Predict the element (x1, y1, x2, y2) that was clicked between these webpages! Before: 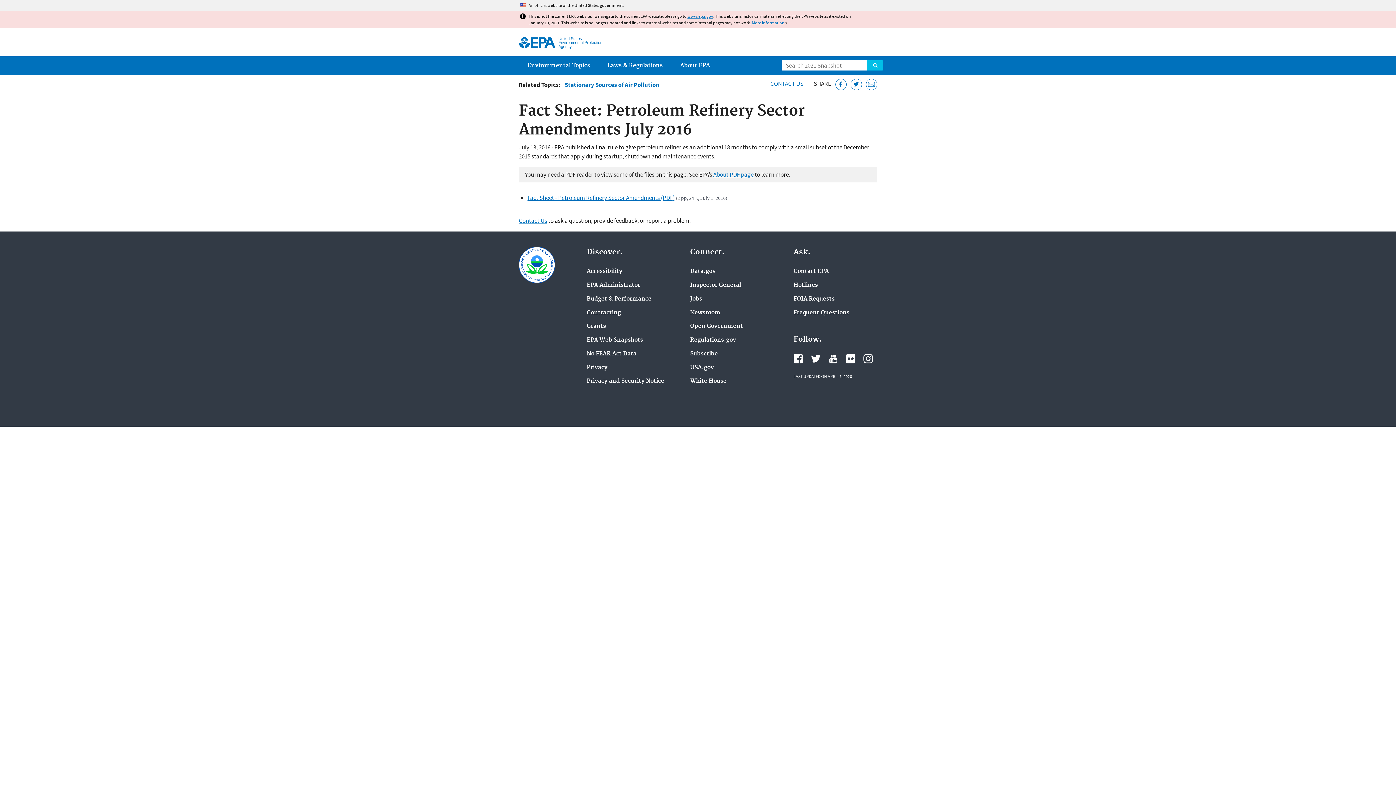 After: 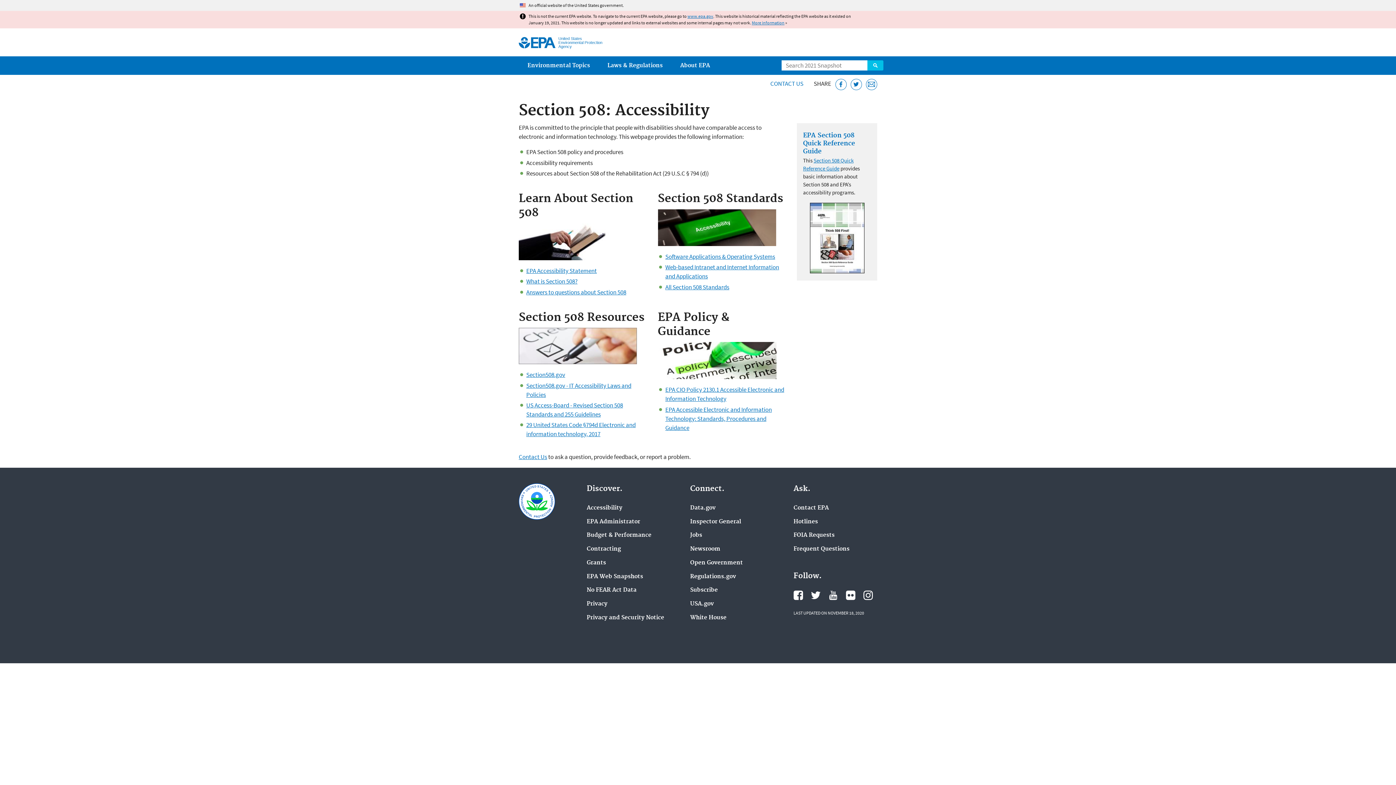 Action: bbox: (586, 268, 622, 275) label: Accessibility